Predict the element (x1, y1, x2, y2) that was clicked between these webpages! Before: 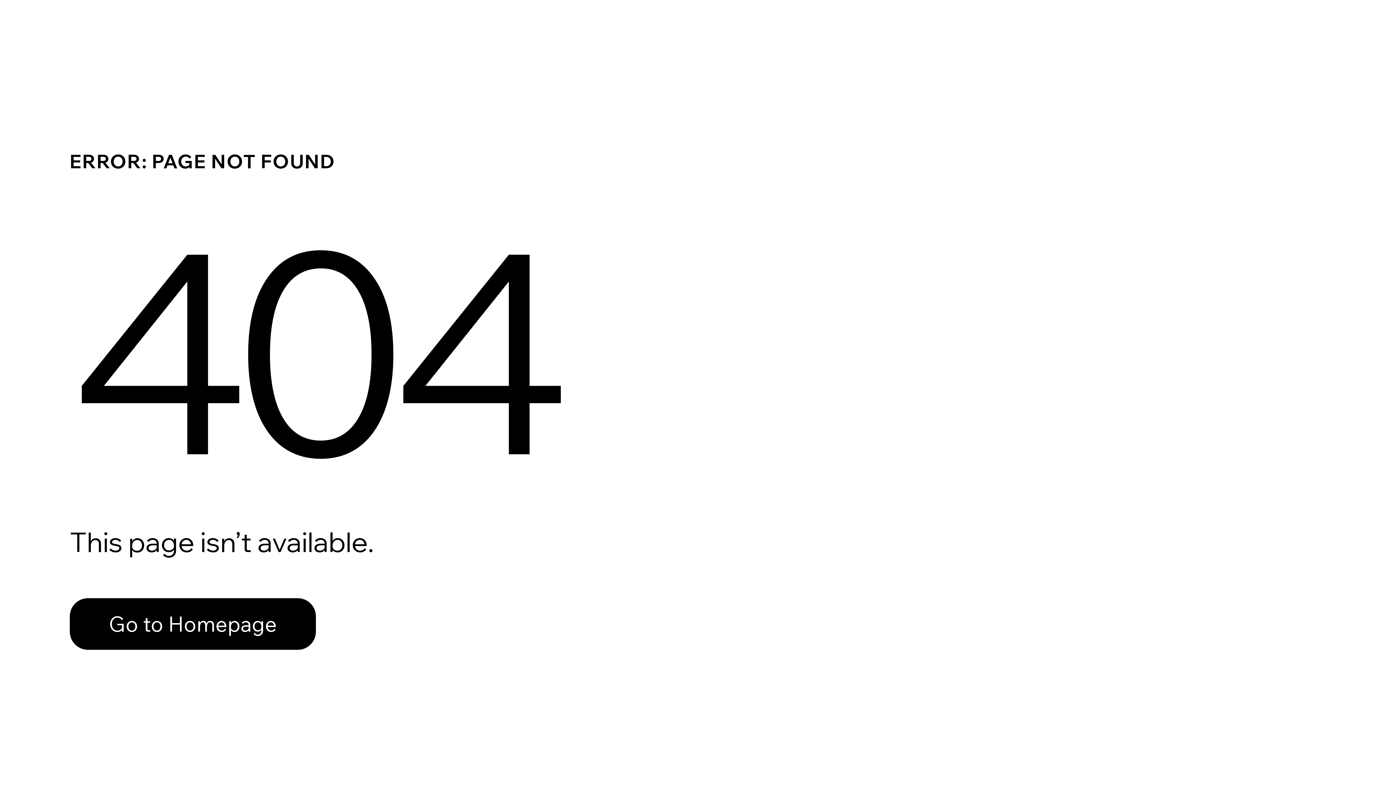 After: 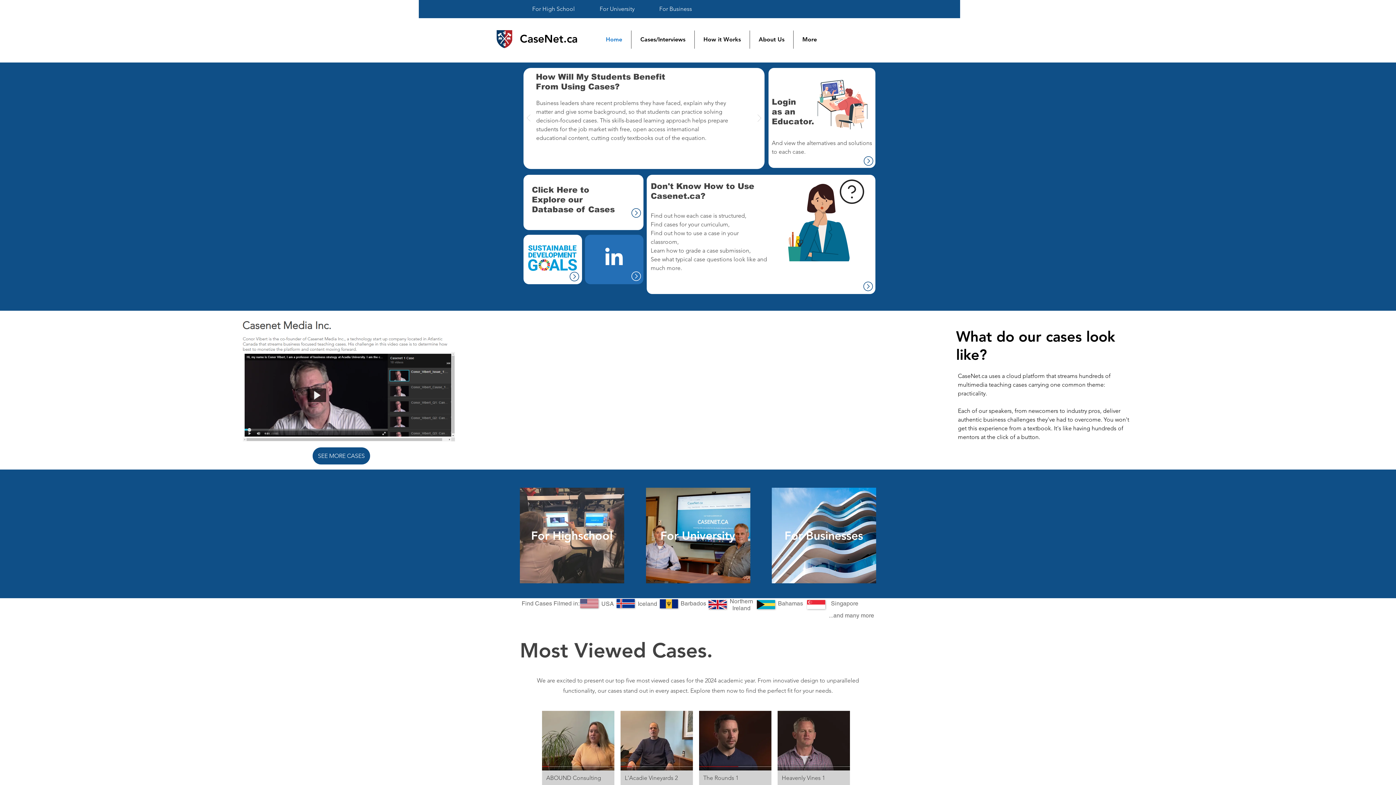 Action: label: Go to Homepage bbox: (69, 598, 316, 650)